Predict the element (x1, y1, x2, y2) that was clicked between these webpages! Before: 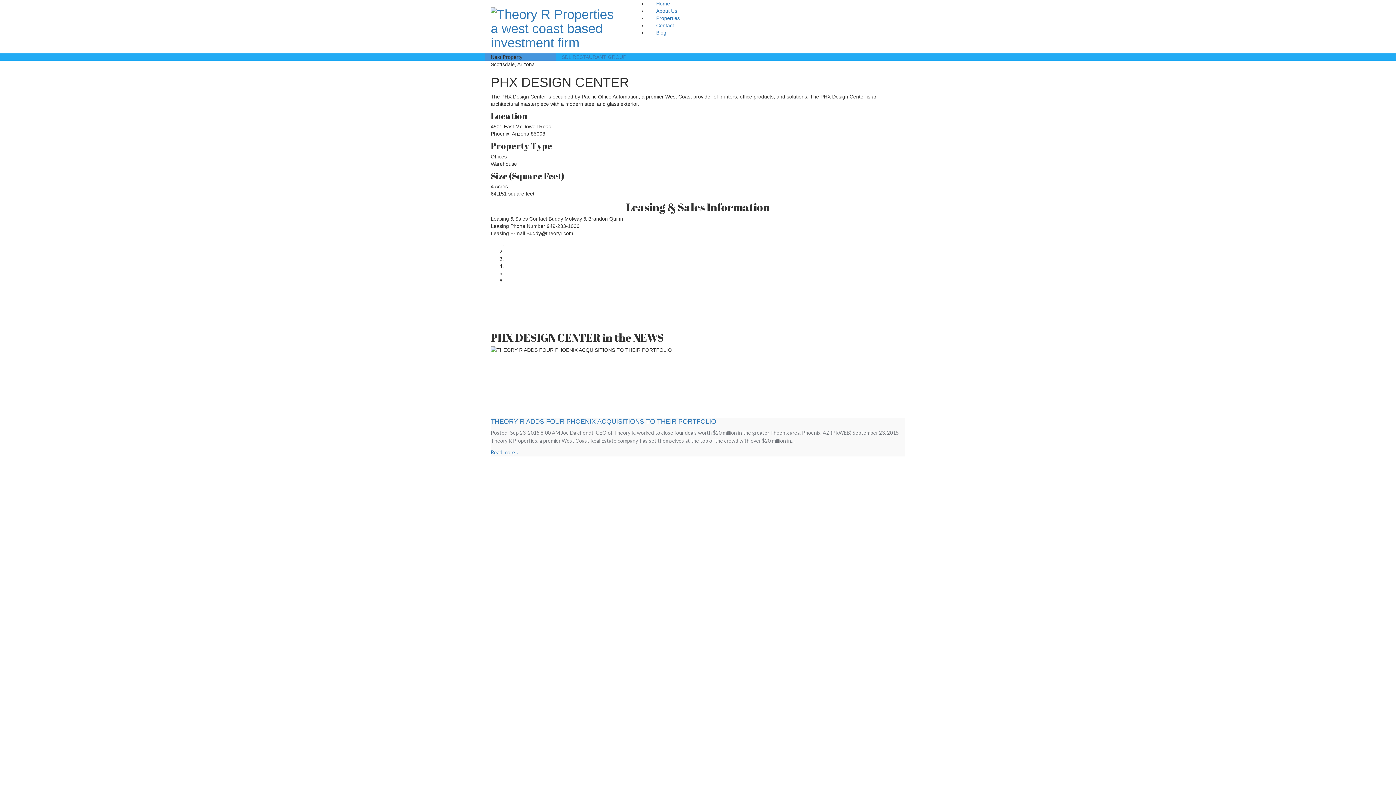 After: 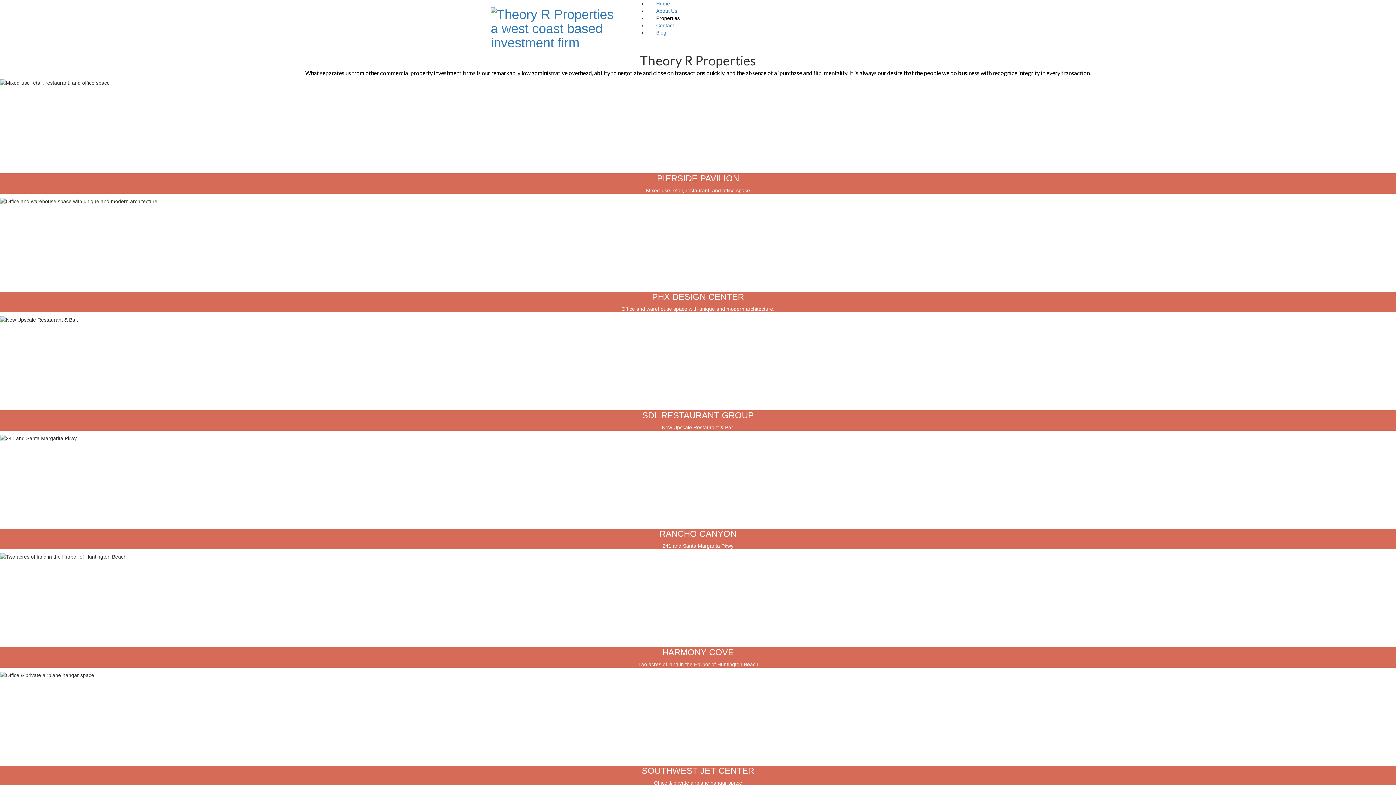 Action: bbox: (647, 15, 689, 21) label: Properties